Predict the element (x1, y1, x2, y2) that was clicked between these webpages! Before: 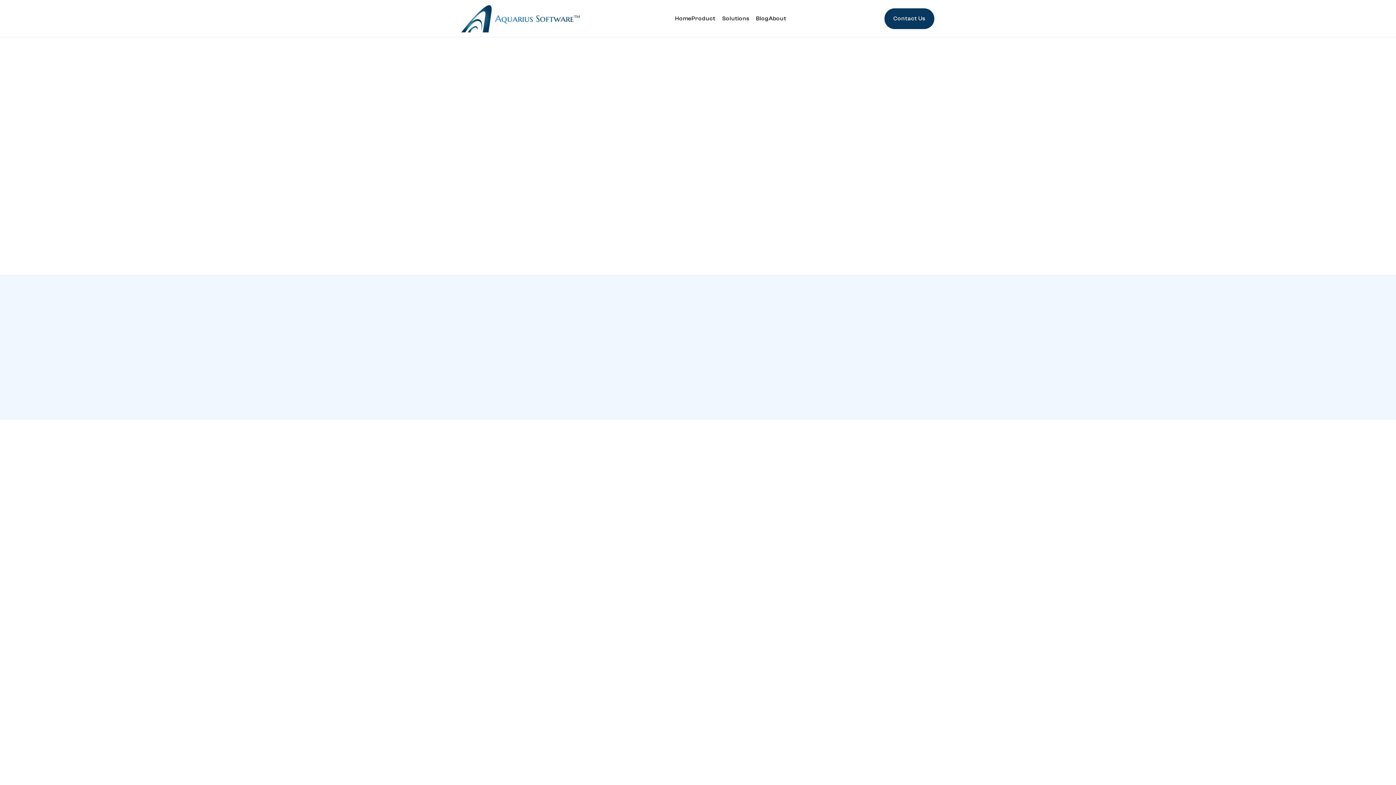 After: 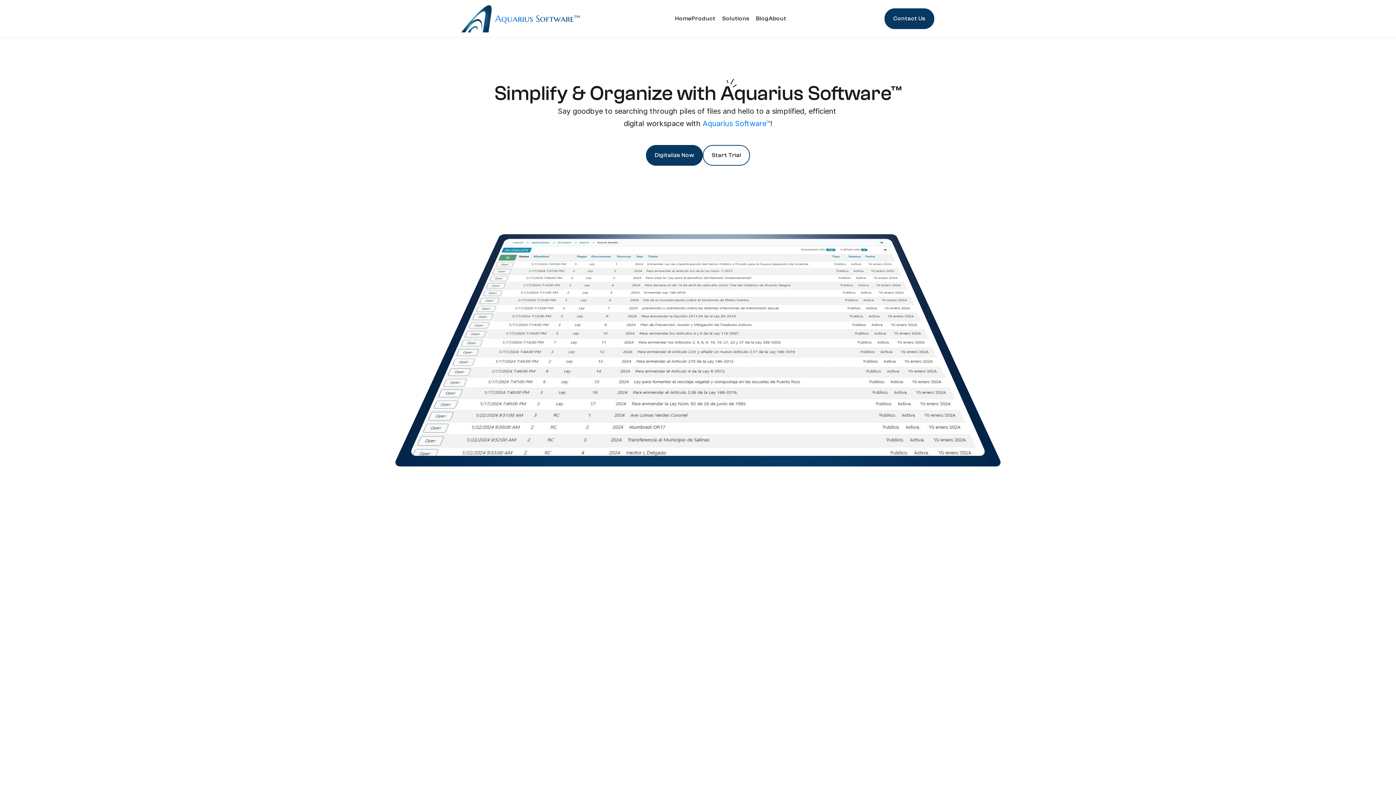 Action: bbox: (665, 242, 730, 263) label: Go to Homepage